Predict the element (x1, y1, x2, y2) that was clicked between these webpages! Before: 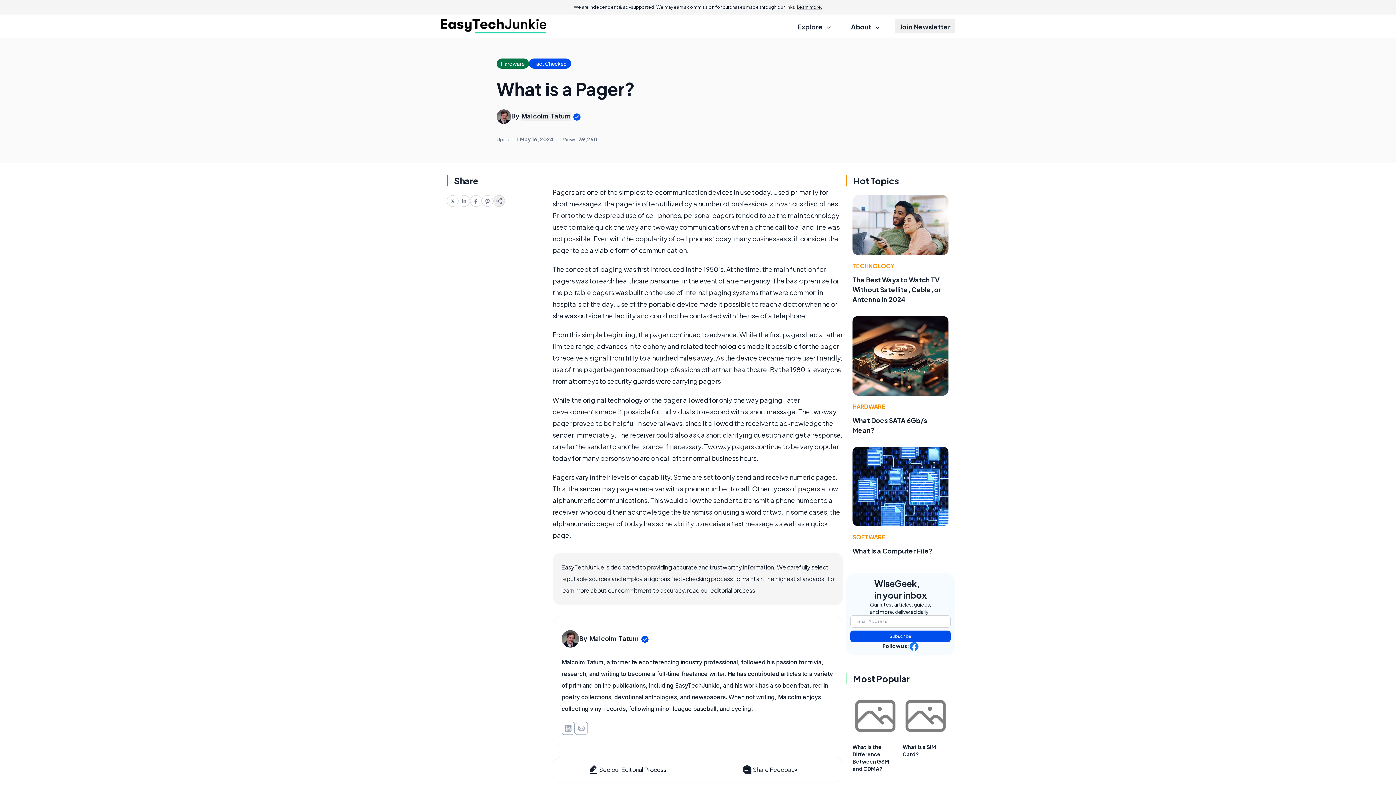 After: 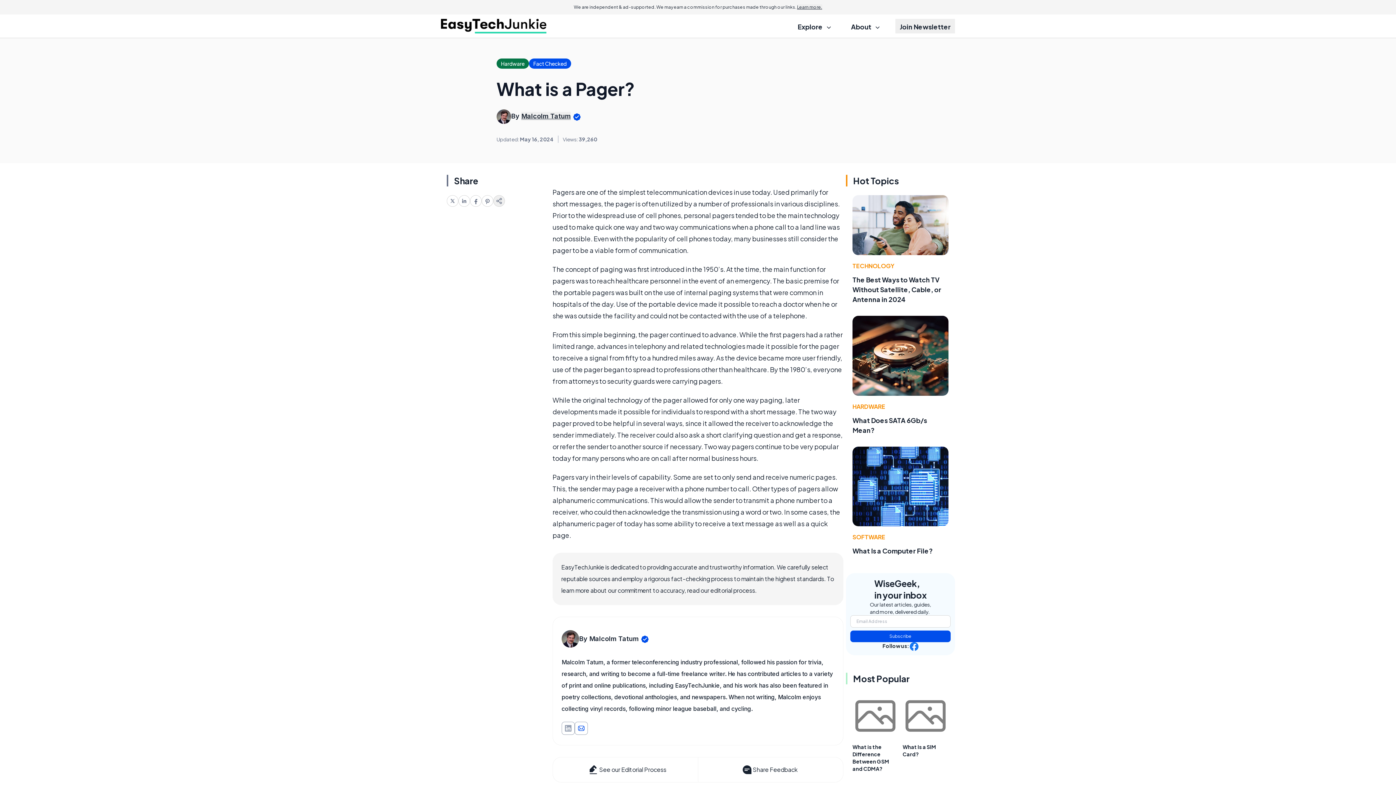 Action: bbox: (574, 722, 588, 735)